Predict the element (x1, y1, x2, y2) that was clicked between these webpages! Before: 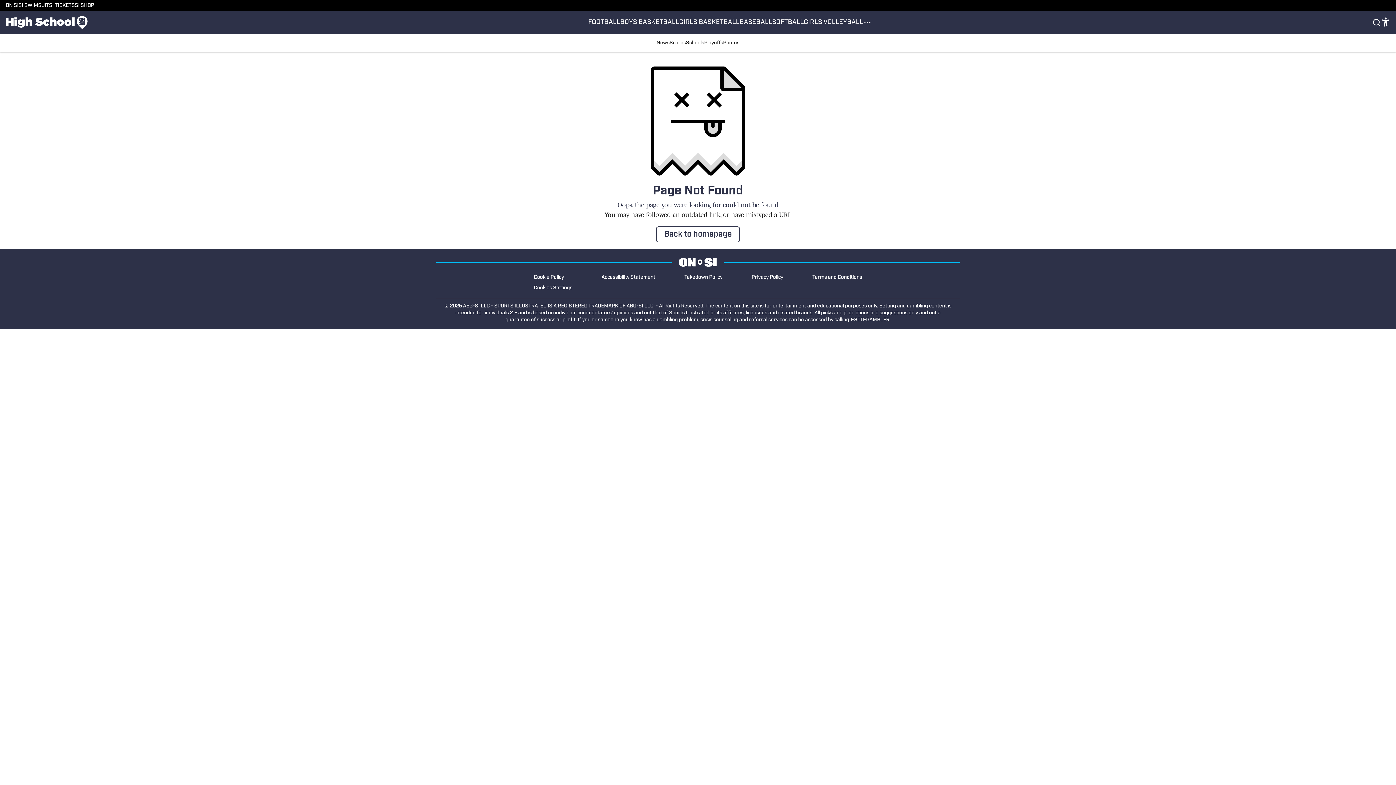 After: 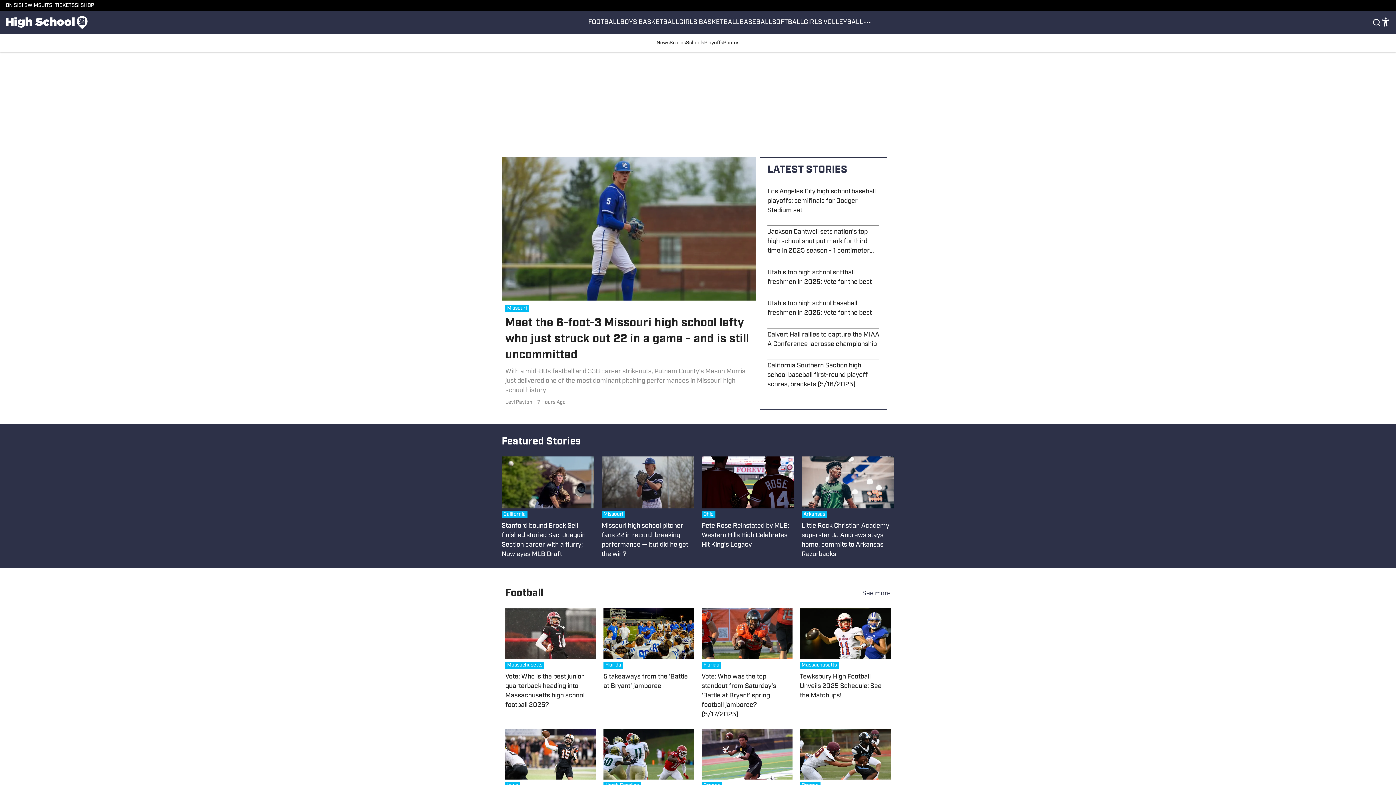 Action: bbox: (657, 227, 739, 241) label: Back to homepage